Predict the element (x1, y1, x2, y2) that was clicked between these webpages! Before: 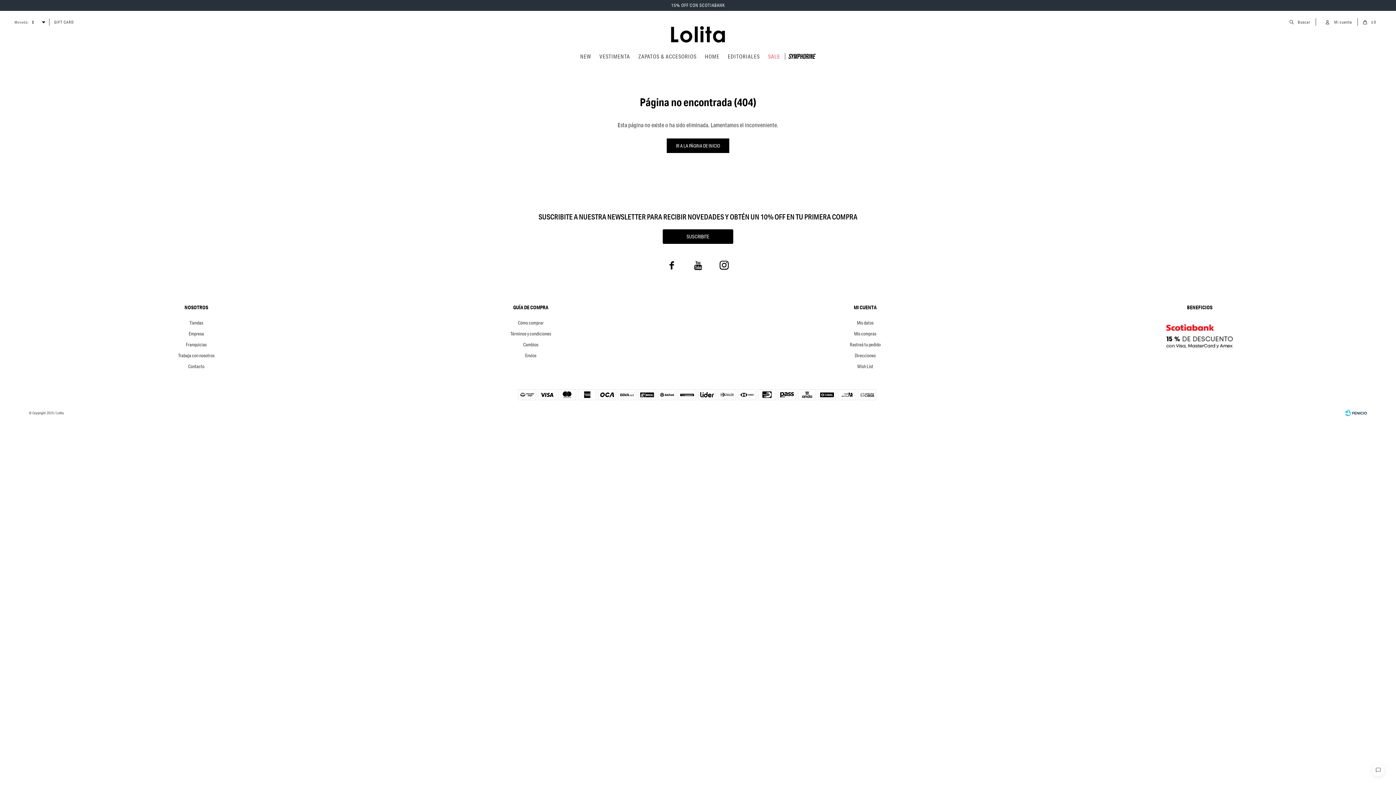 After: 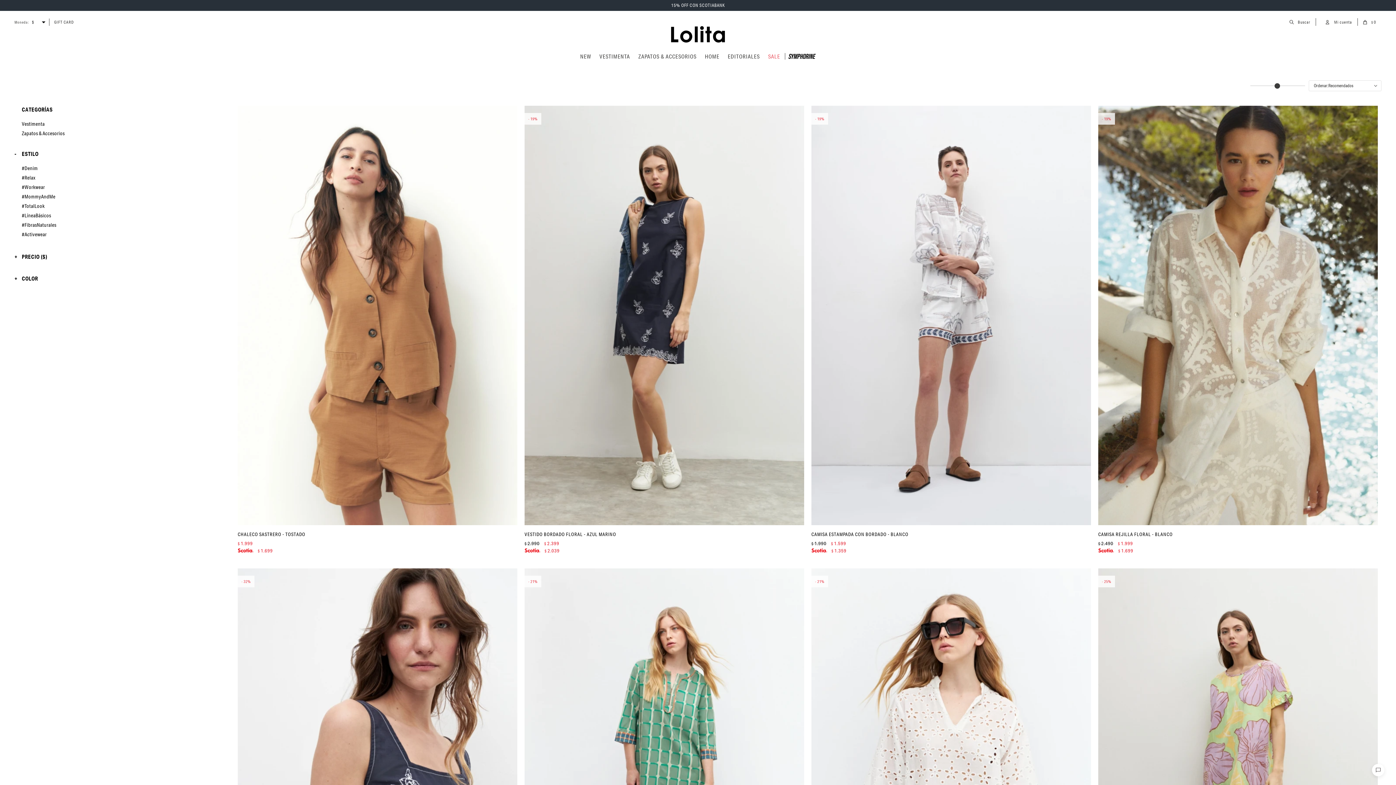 Action: bbox: (768, 47, 780, 65) label: SALE